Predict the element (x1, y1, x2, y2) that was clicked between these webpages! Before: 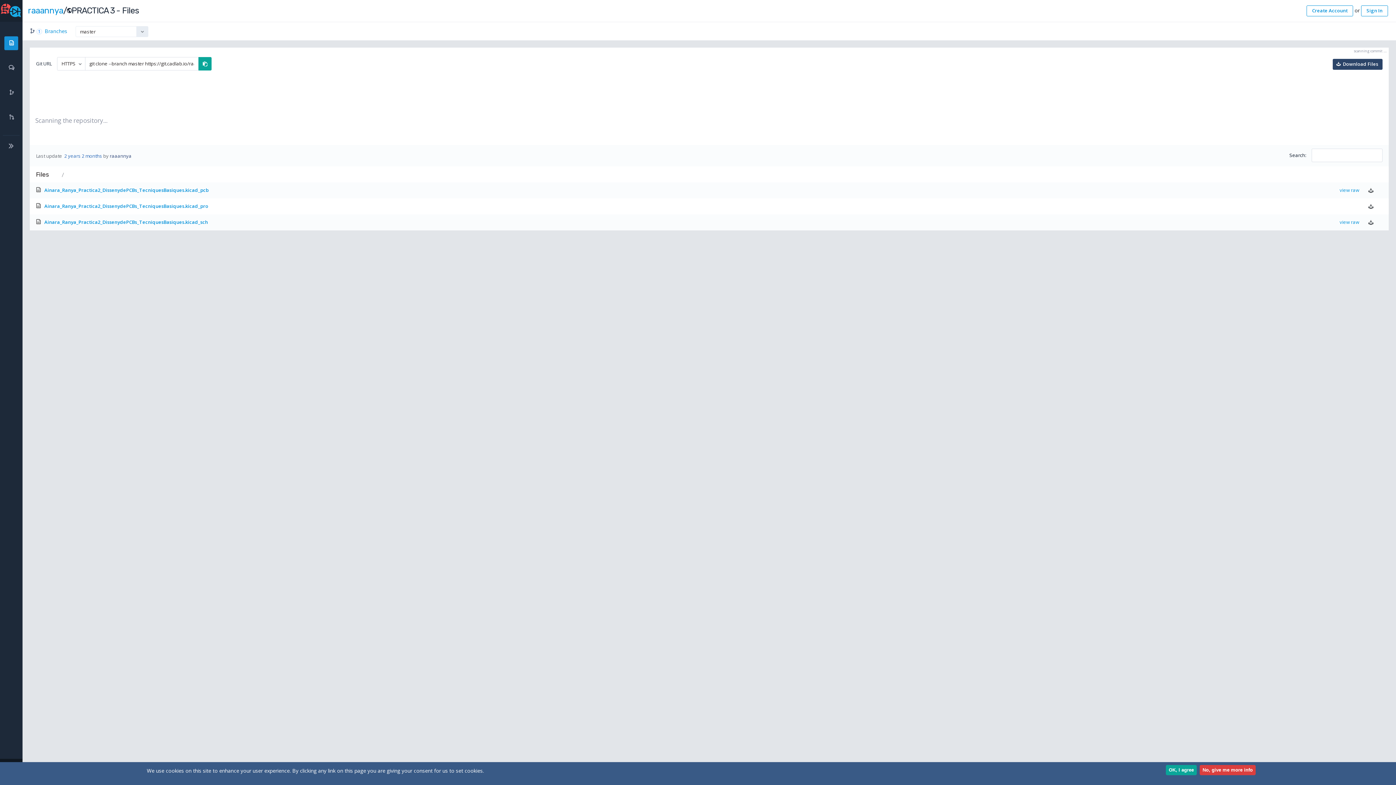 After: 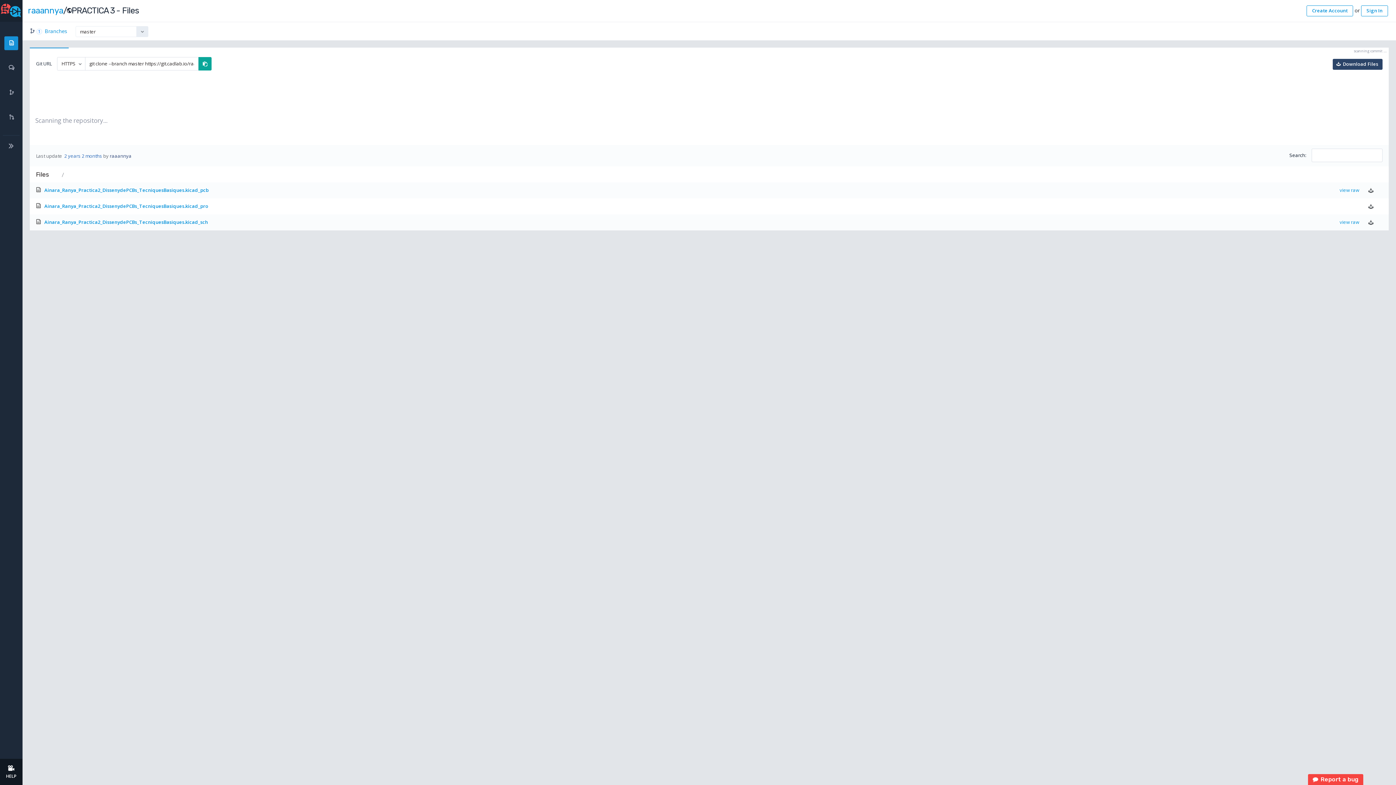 Action: bbox: (1200, 765, 1256, 775) label: No, give me more info